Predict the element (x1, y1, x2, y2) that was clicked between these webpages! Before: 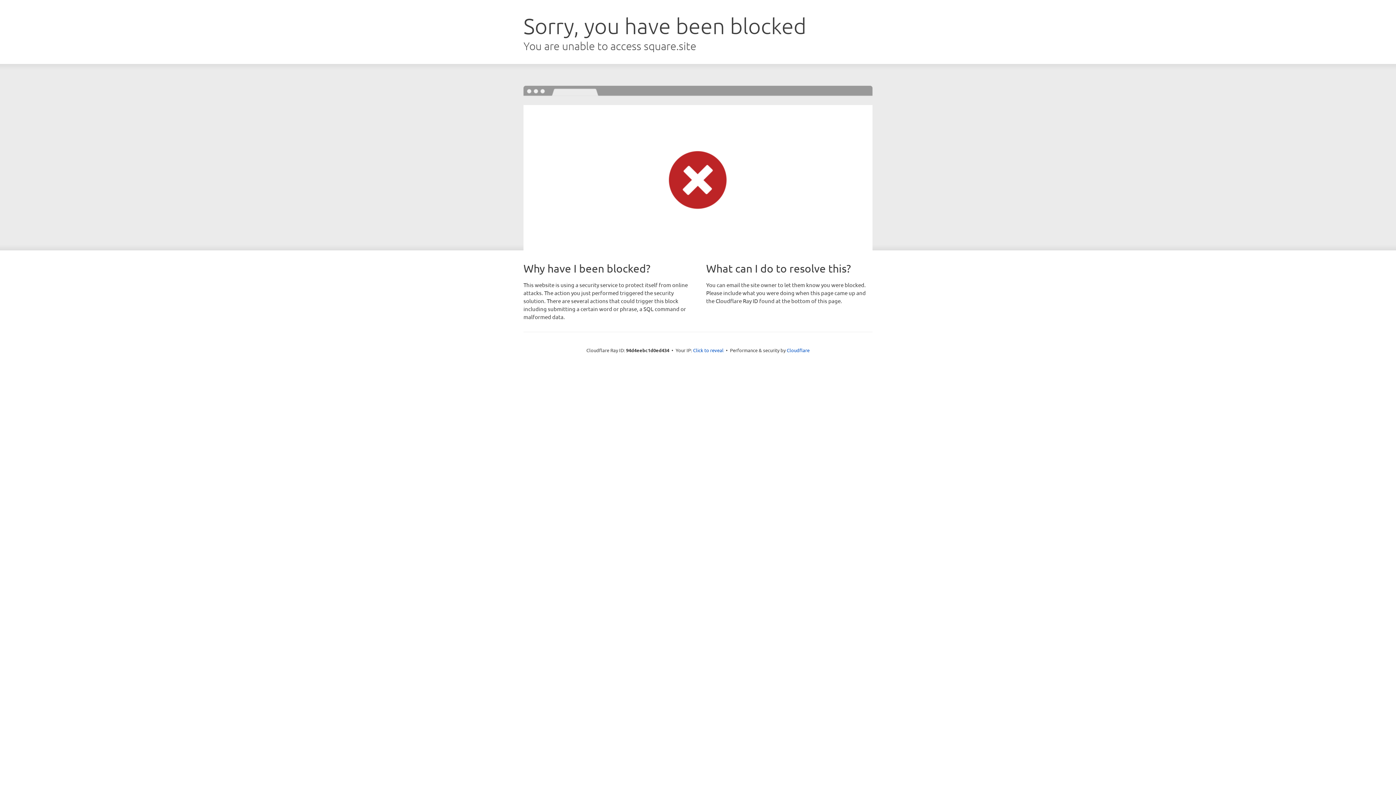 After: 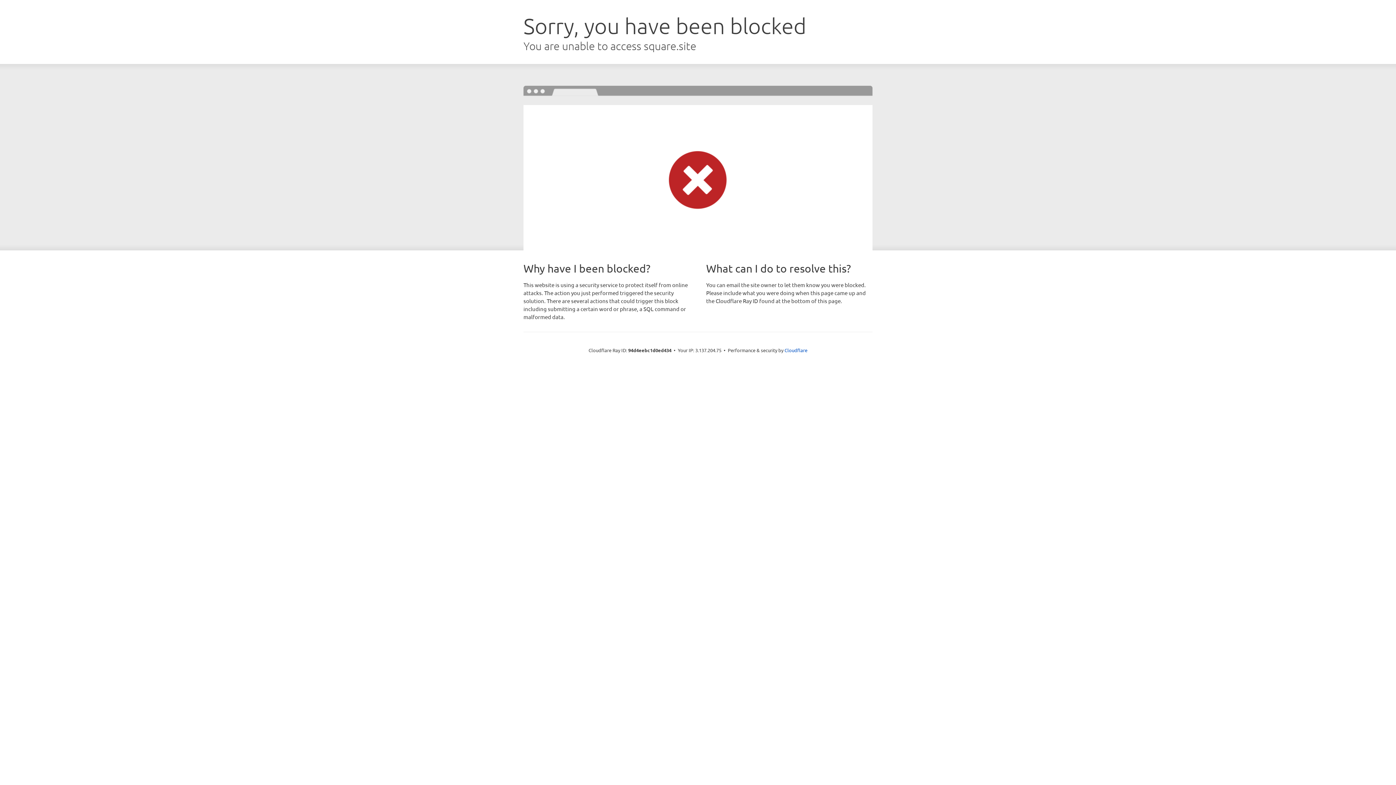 Action: label: Click to reveal bbox: (693, 346, 723, 353)